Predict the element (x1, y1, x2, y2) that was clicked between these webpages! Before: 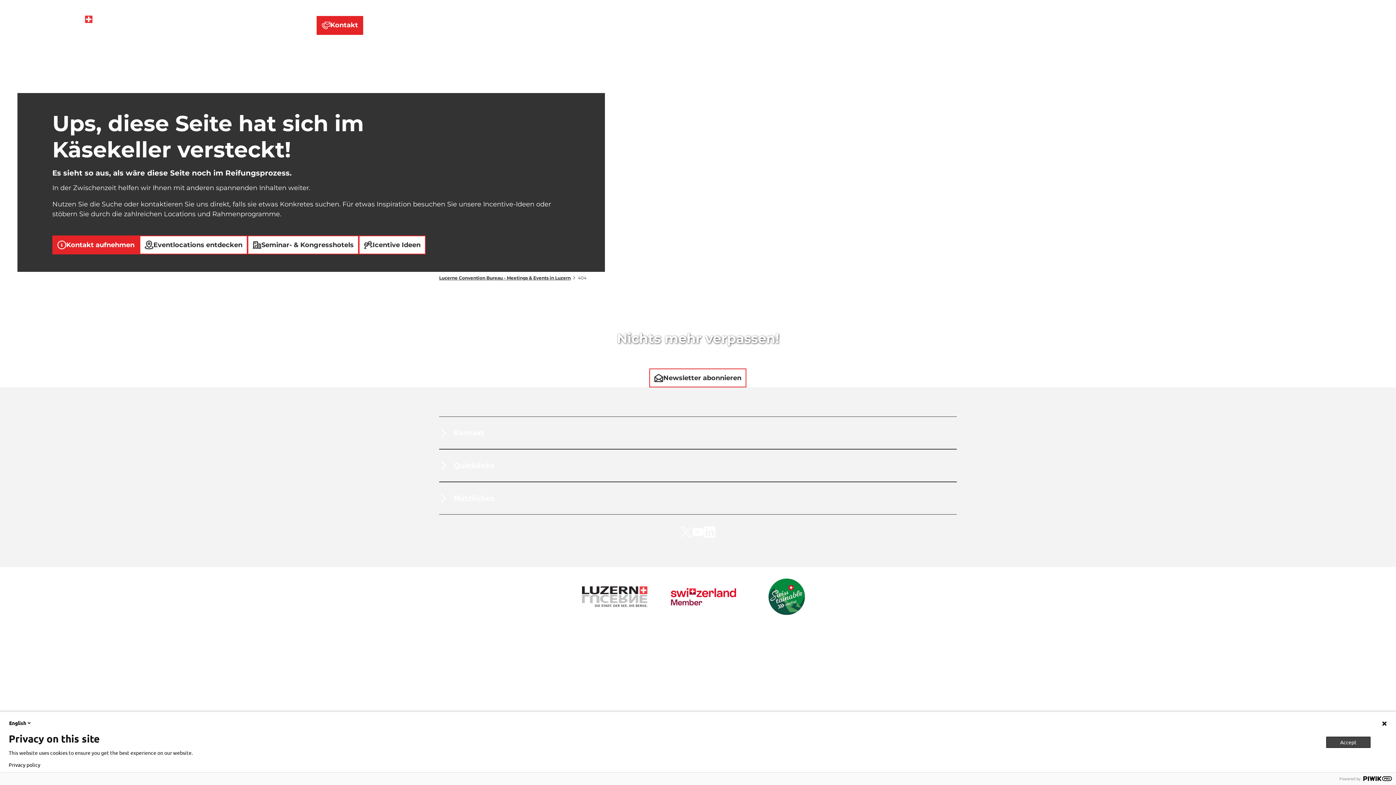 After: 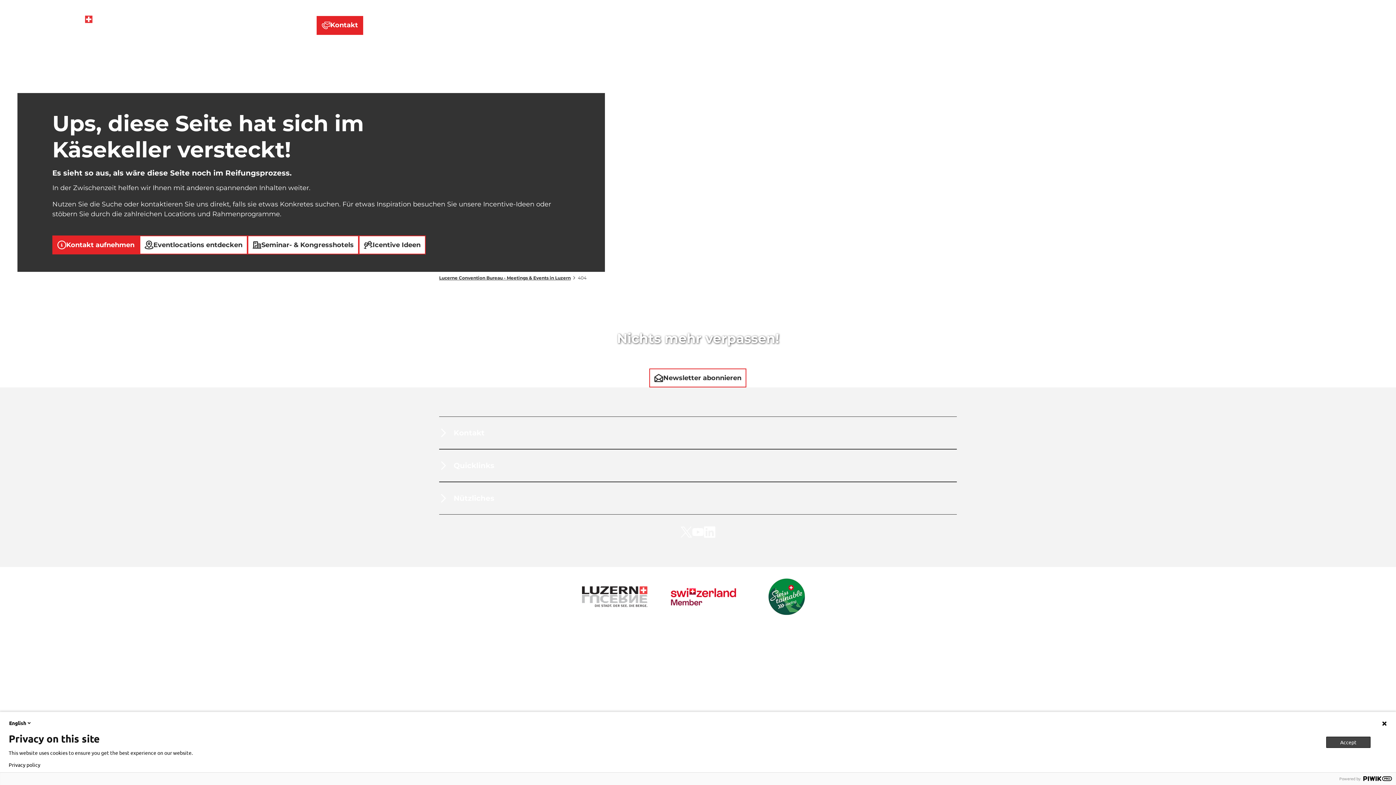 Action: bbox: (0, 627, 10, 645) label: Schließen